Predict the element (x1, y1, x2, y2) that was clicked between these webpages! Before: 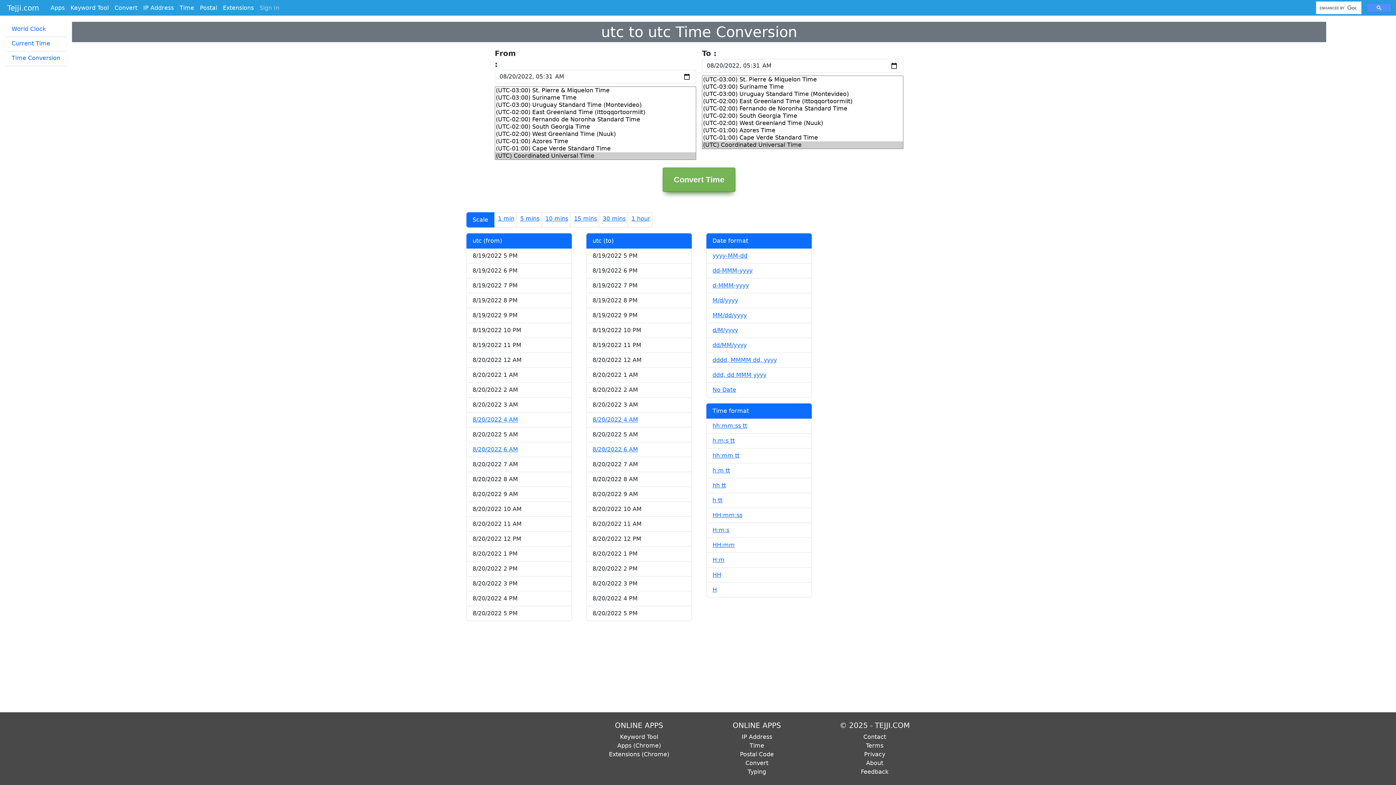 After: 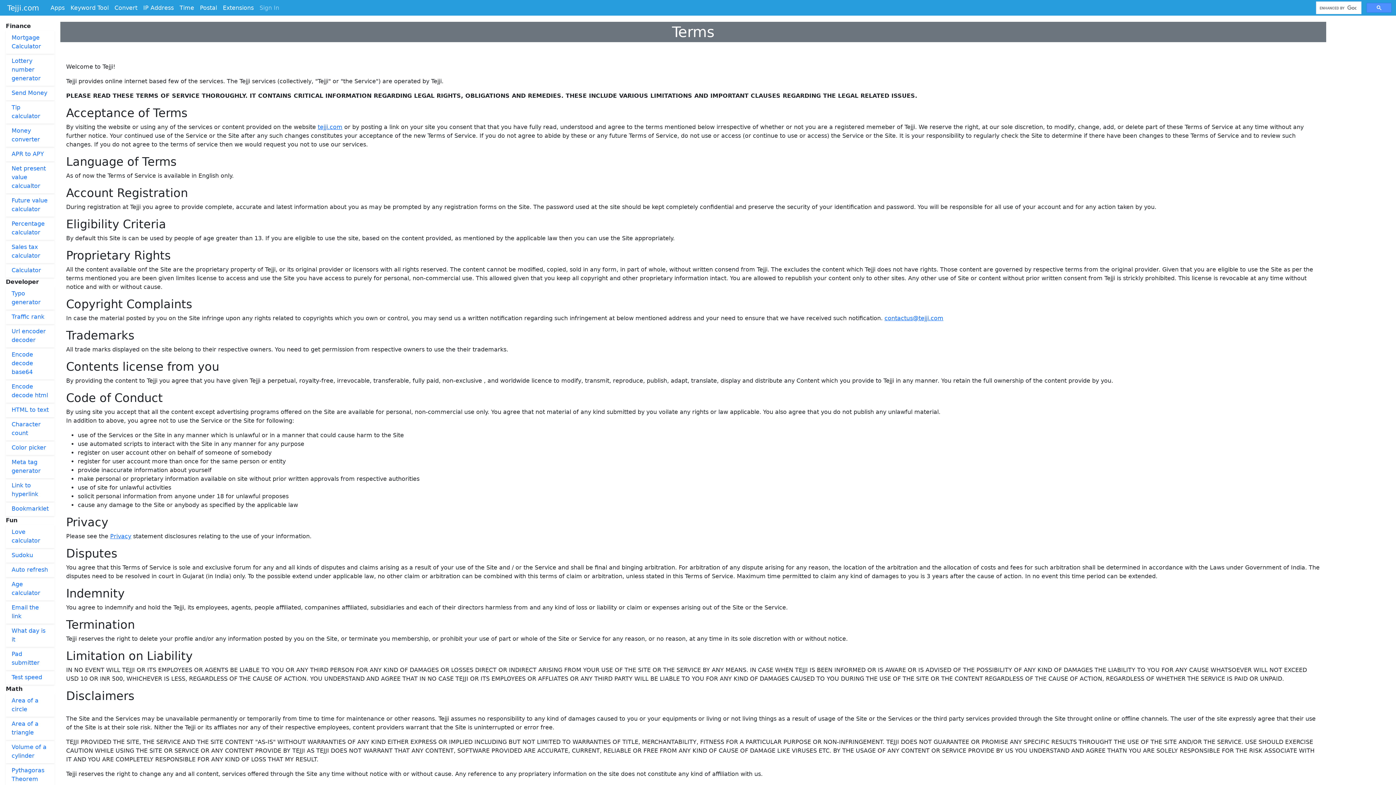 Action: label: Terms bbox: (866, 742, 883, 749)